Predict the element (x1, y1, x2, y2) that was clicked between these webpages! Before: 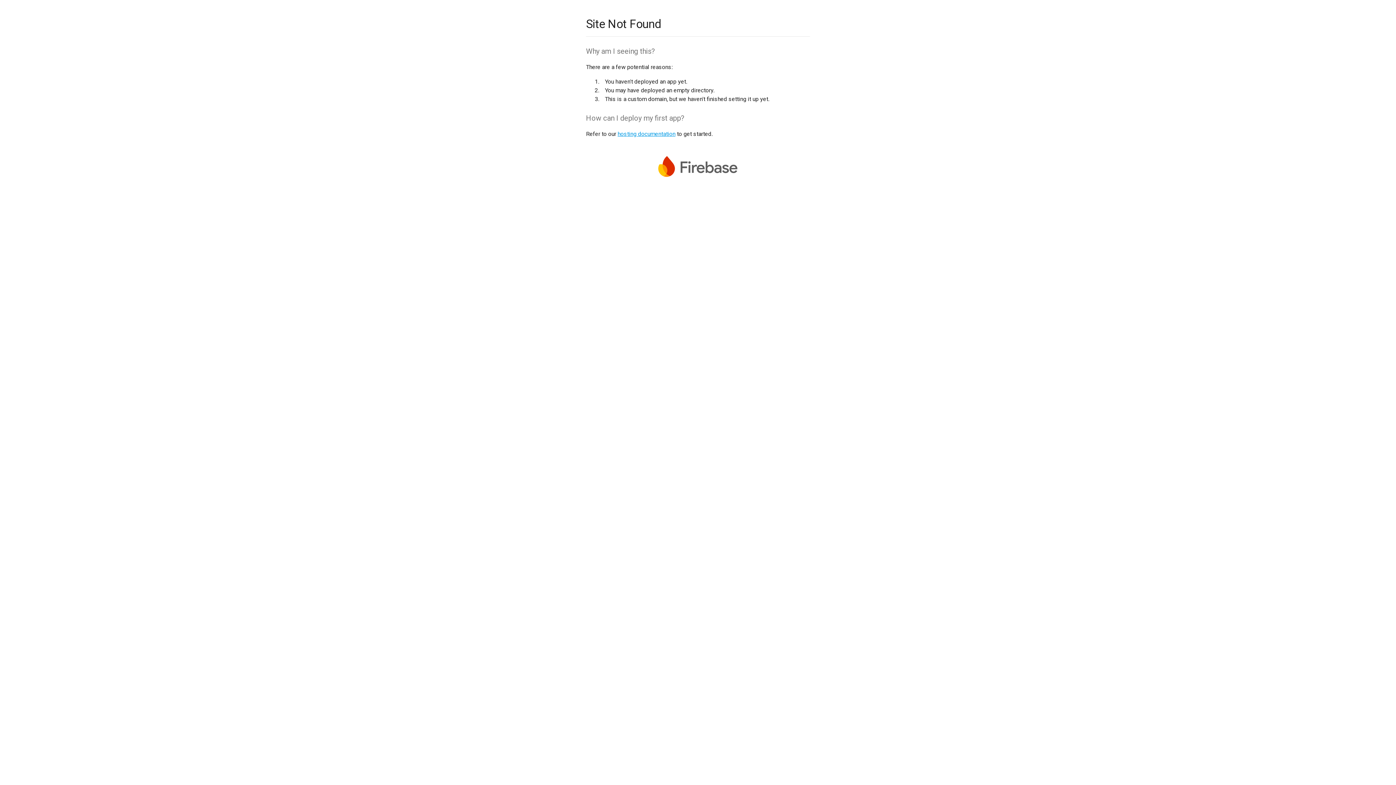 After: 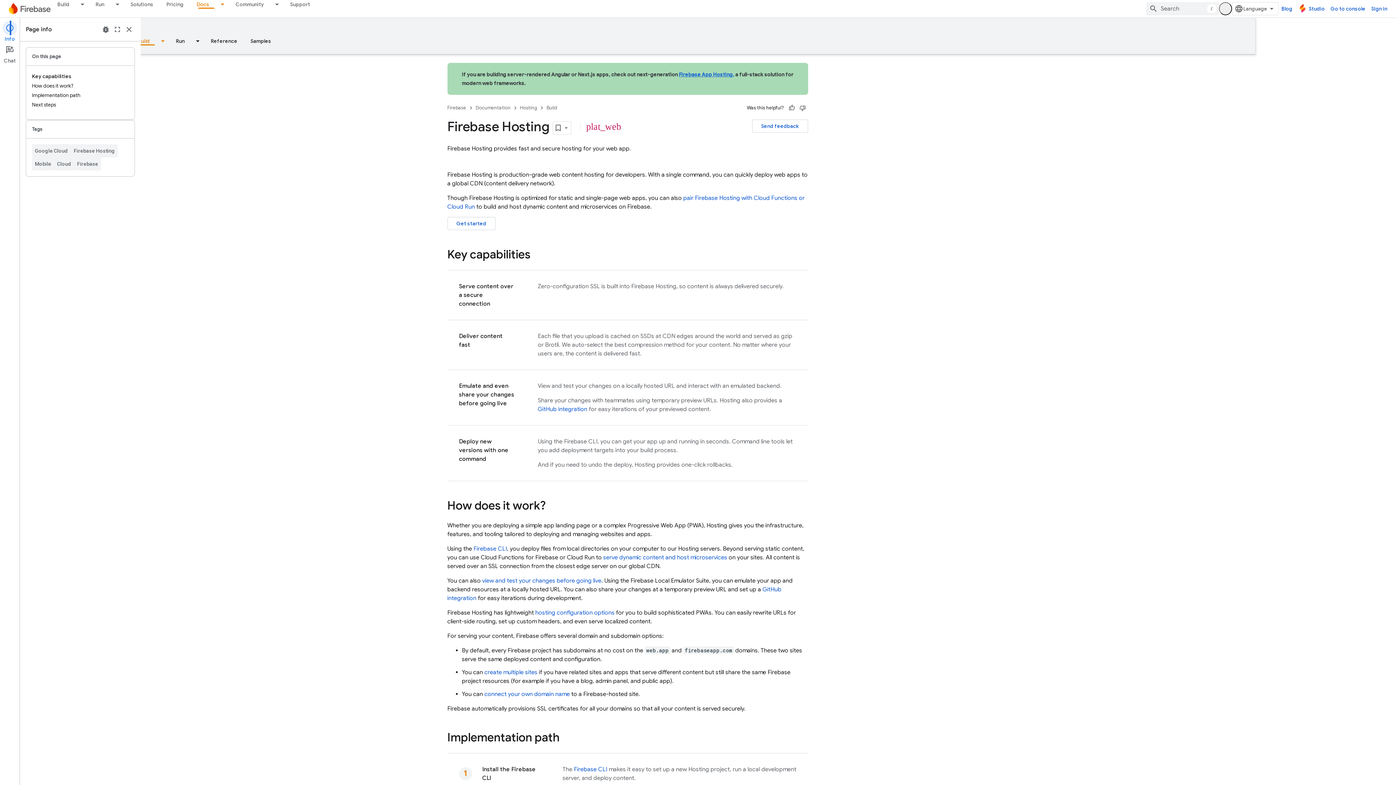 Action: bbox: (617, 130, 675, 137) label: hosting documentation